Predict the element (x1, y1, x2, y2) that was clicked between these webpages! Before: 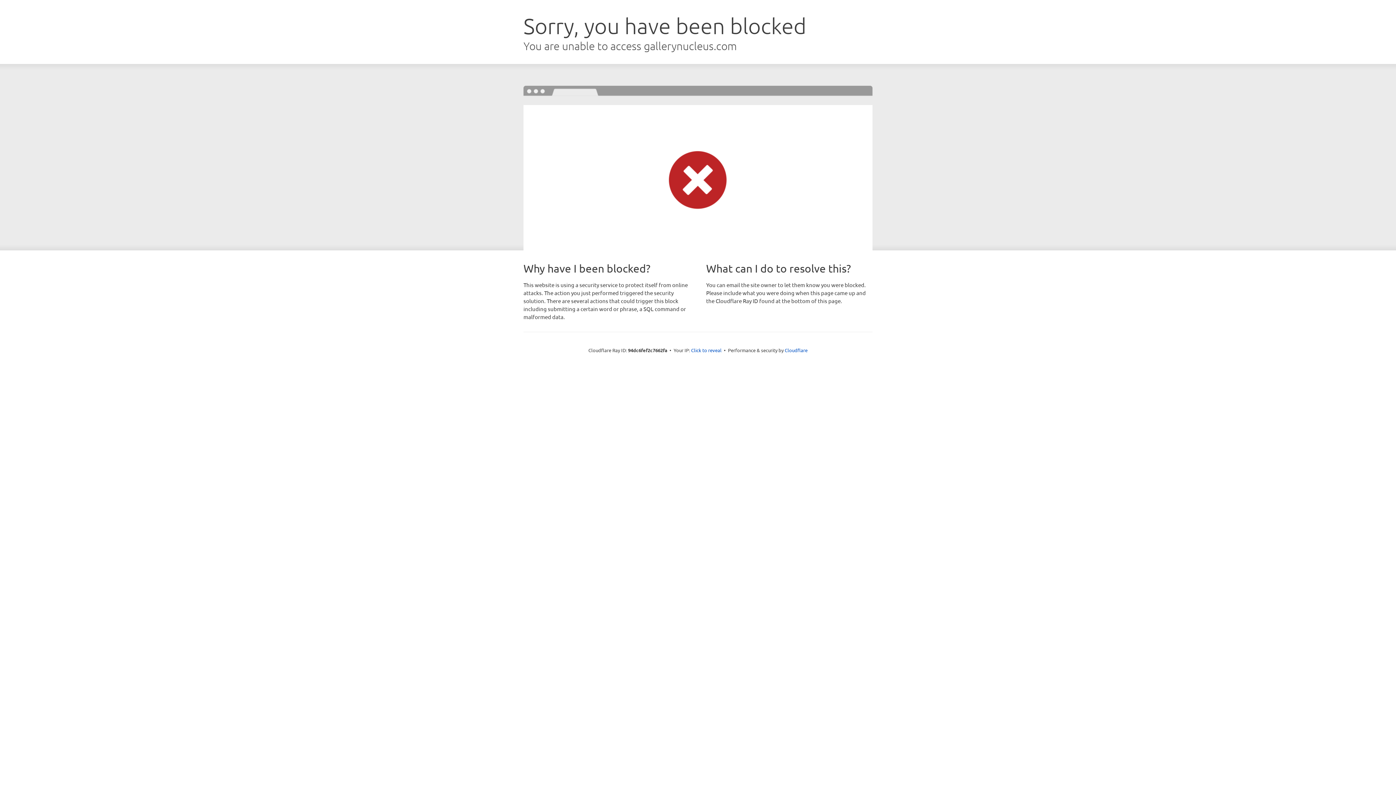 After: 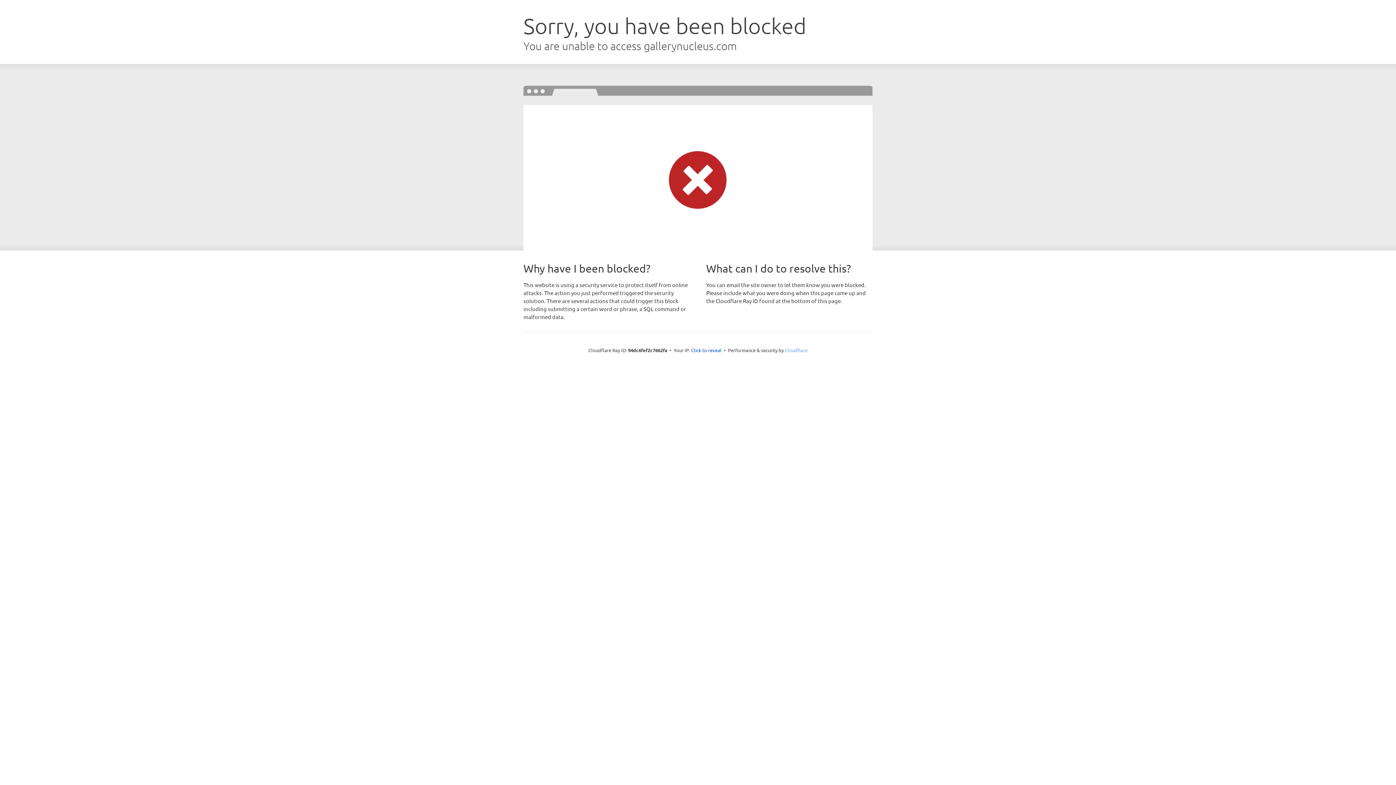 Action: label: Cloudflare bbox: (784, 347, 807, 353)